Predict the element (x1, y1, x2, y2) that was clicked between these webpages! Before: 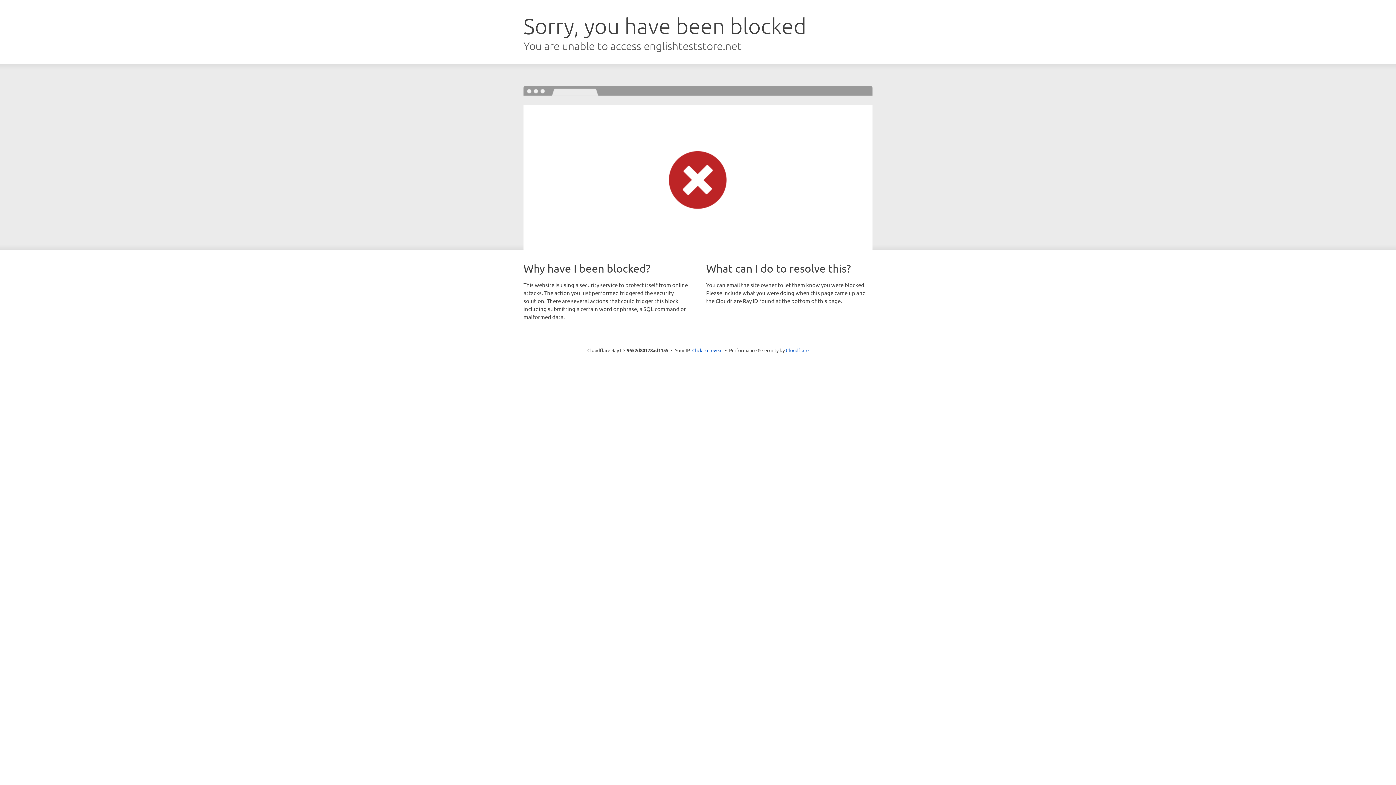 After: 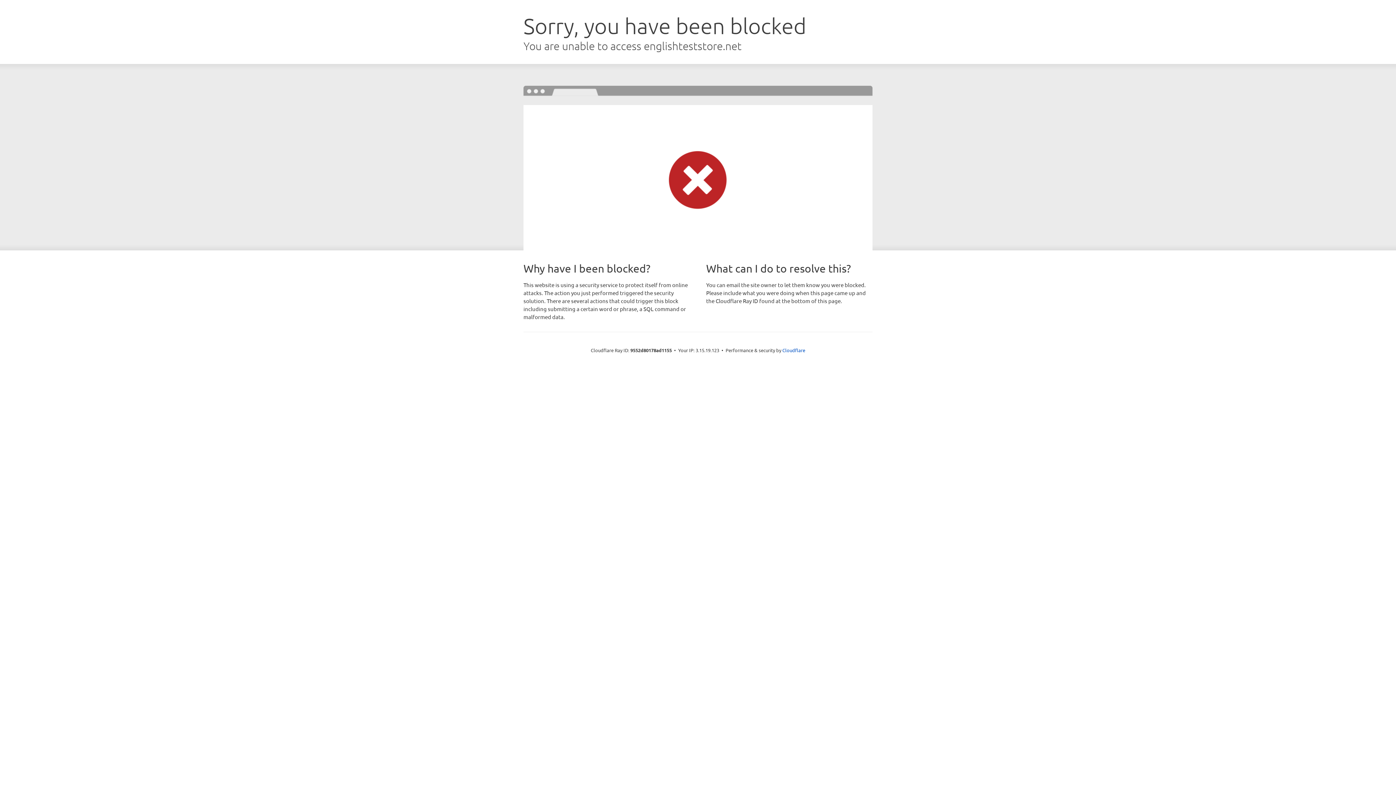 Action: label: Click to reveal bbox: (692, 346, 722, 353)